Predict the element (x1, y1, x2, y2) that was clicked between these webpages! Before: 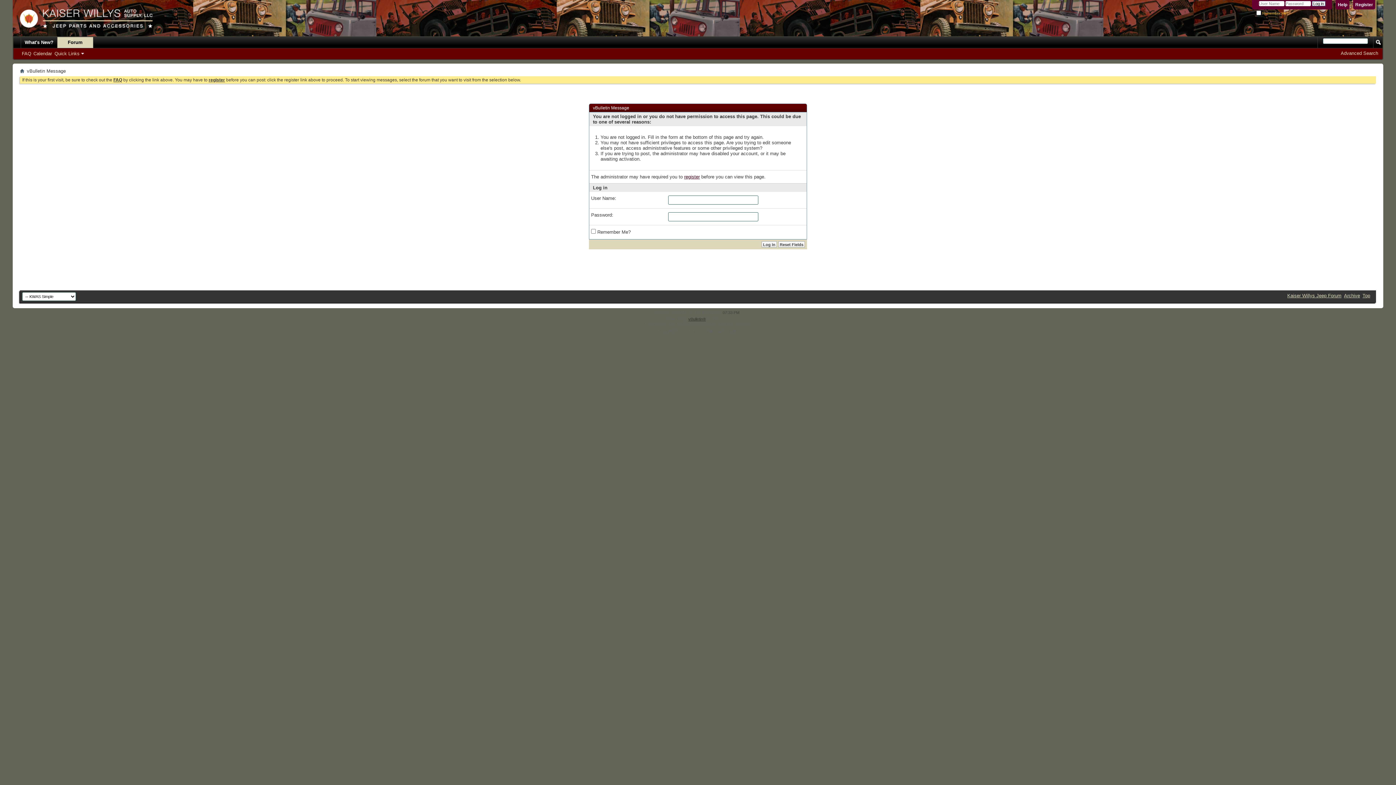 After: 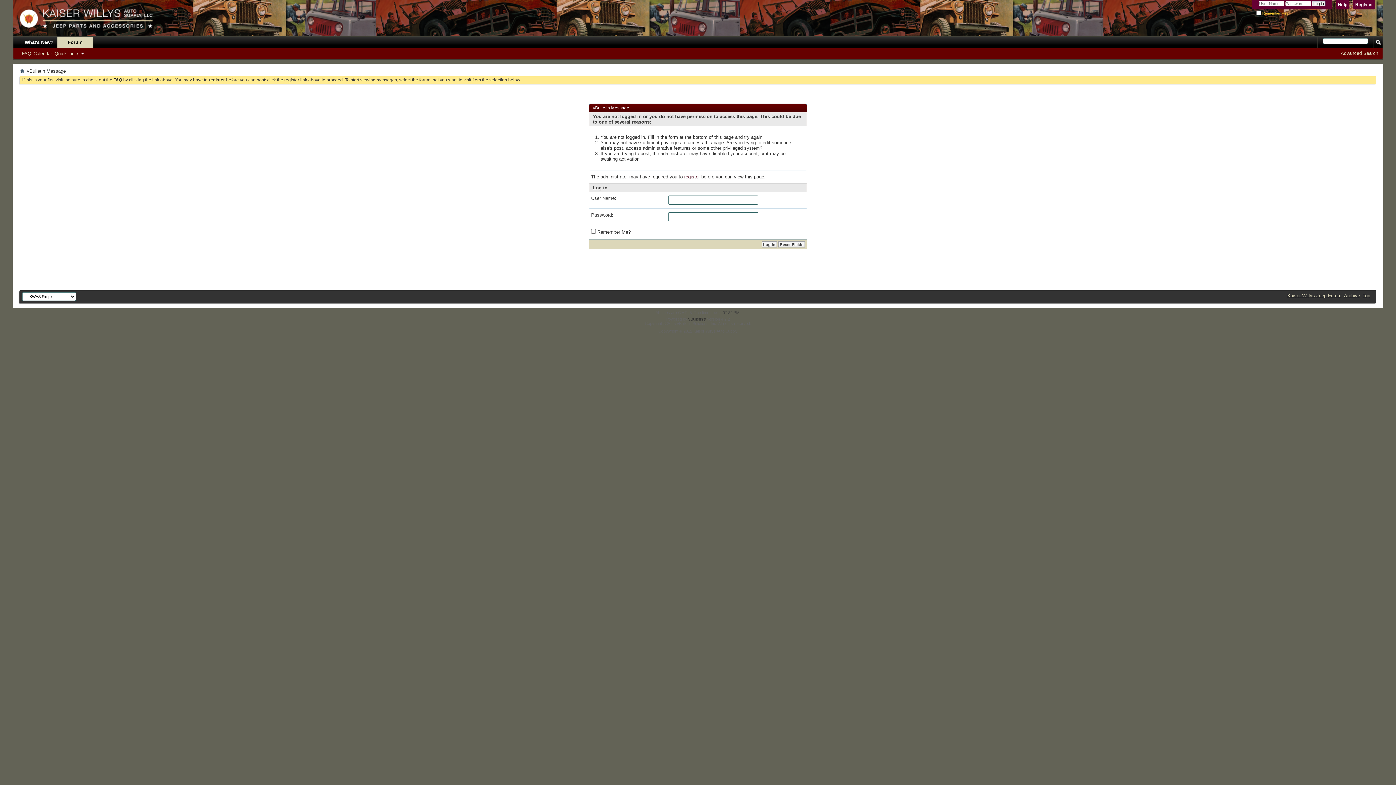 Action: bbox: (20, 68, 24, 74)